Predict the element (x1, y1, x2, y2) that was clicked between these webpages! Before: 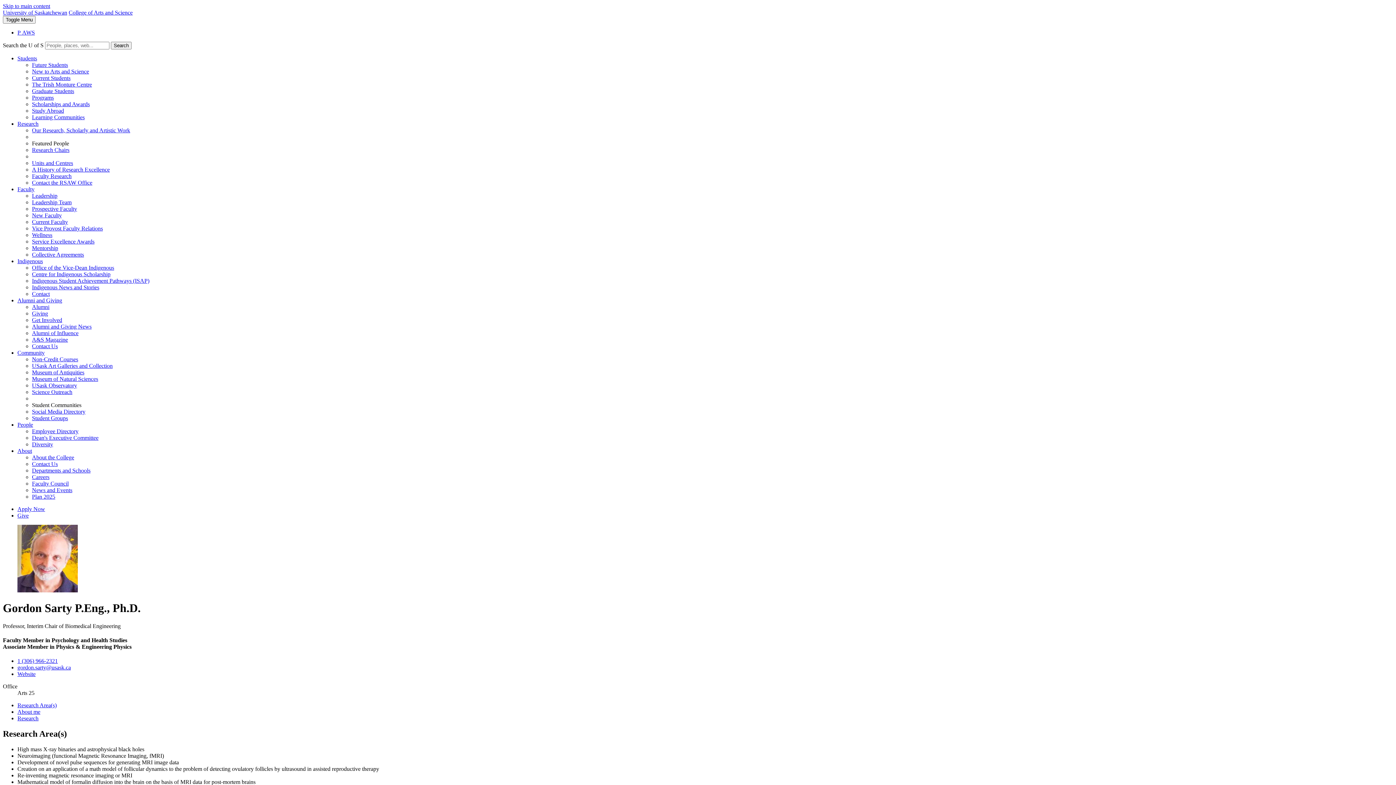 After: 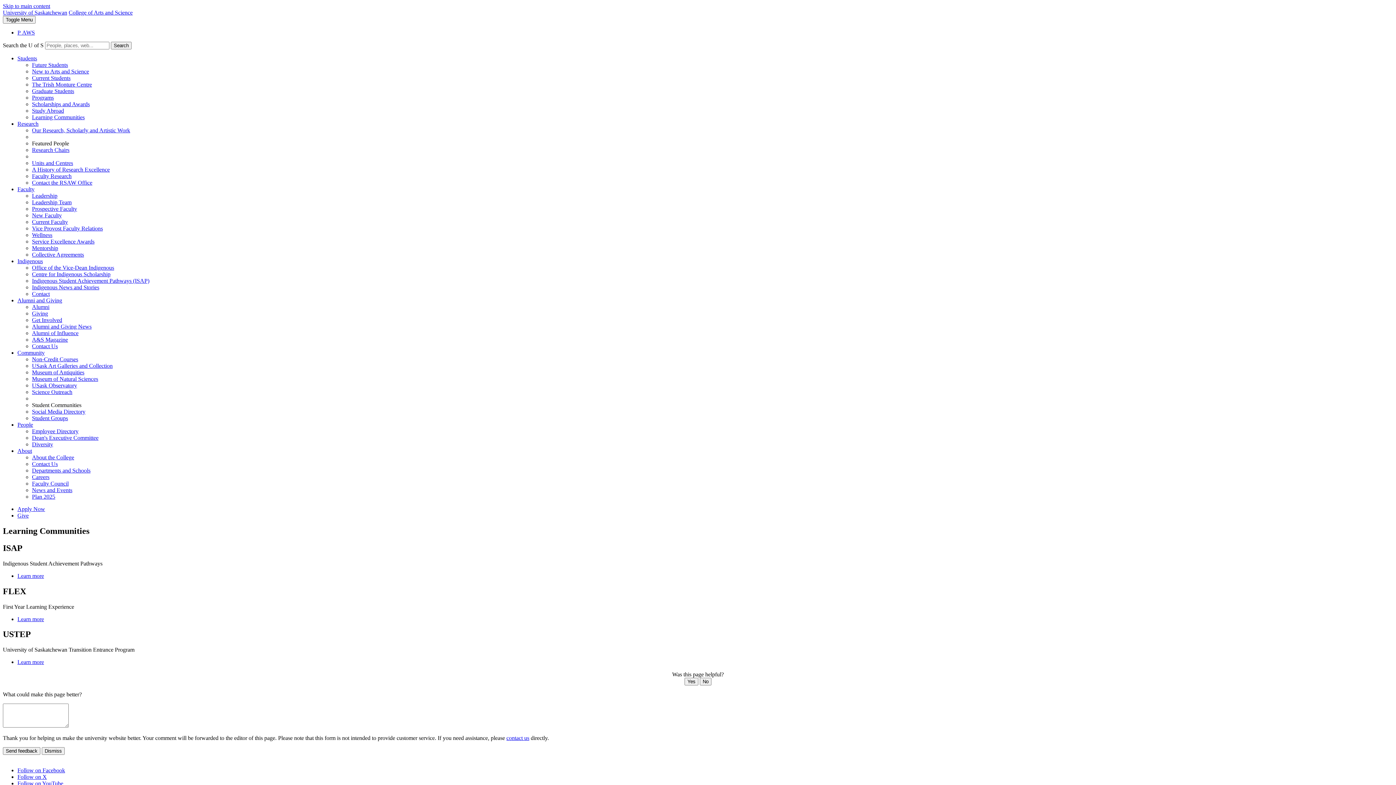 Action: label: Learning Communities bbox: (32, 114, 84, 120)